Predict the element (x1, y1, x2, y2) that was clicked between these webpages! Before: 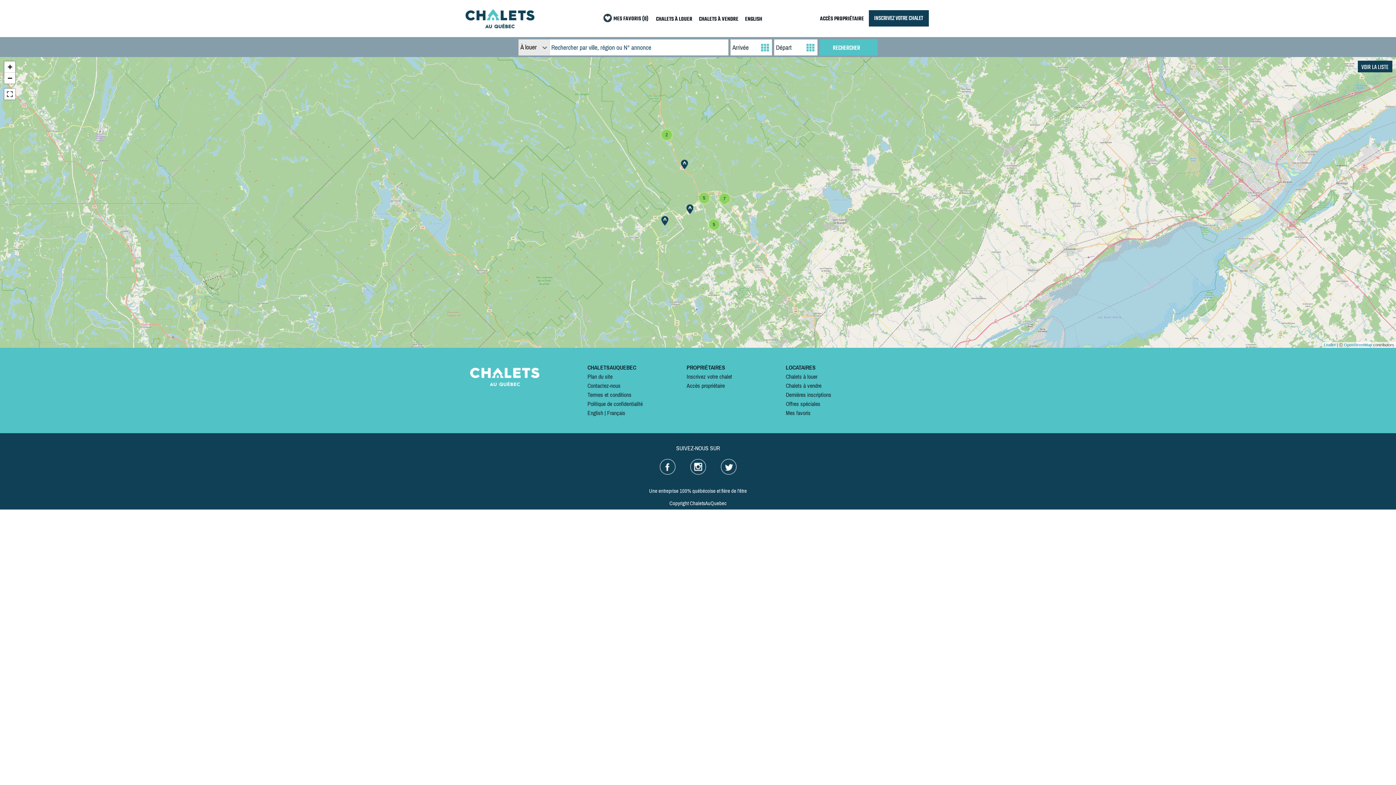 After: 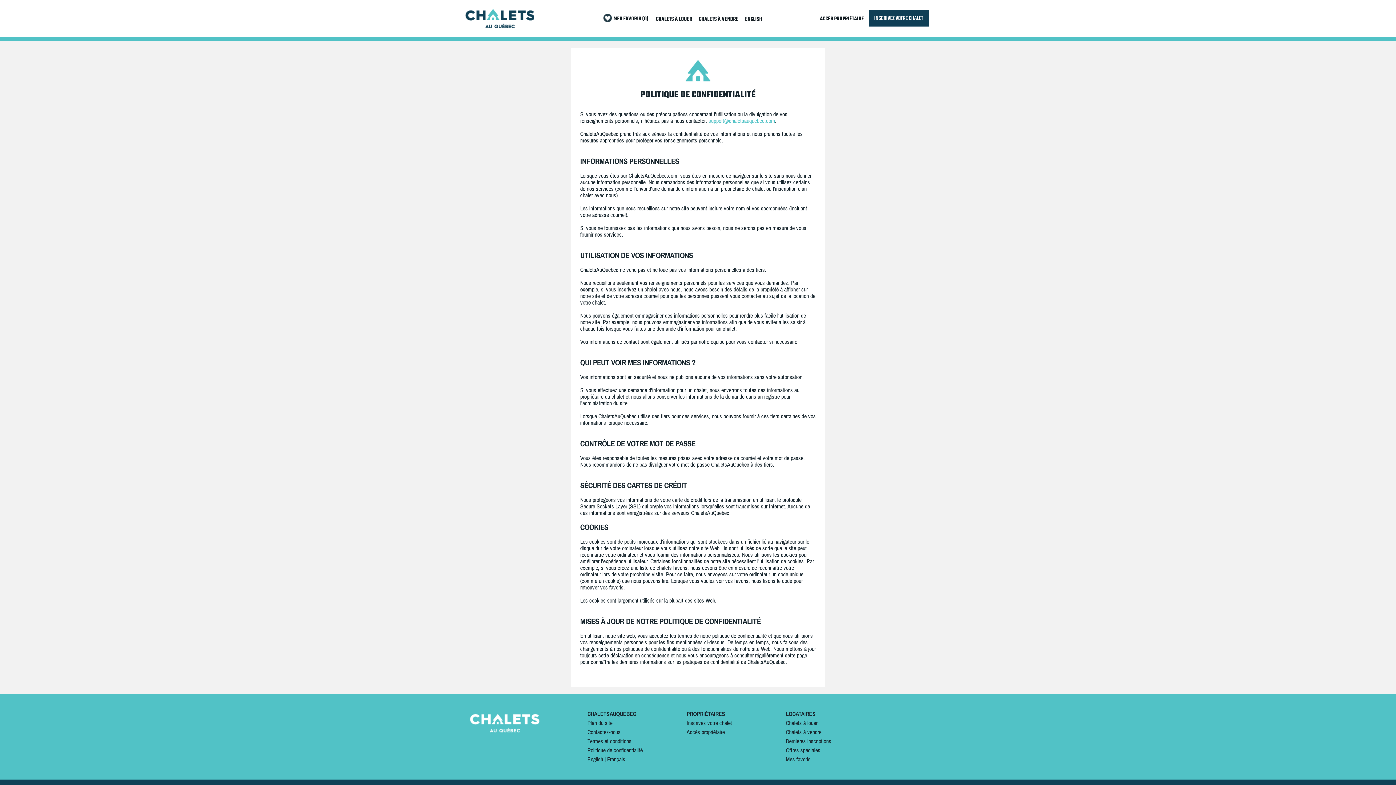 Action: label: Politique de confidentialité bbox: (587, 400, 642, 407)